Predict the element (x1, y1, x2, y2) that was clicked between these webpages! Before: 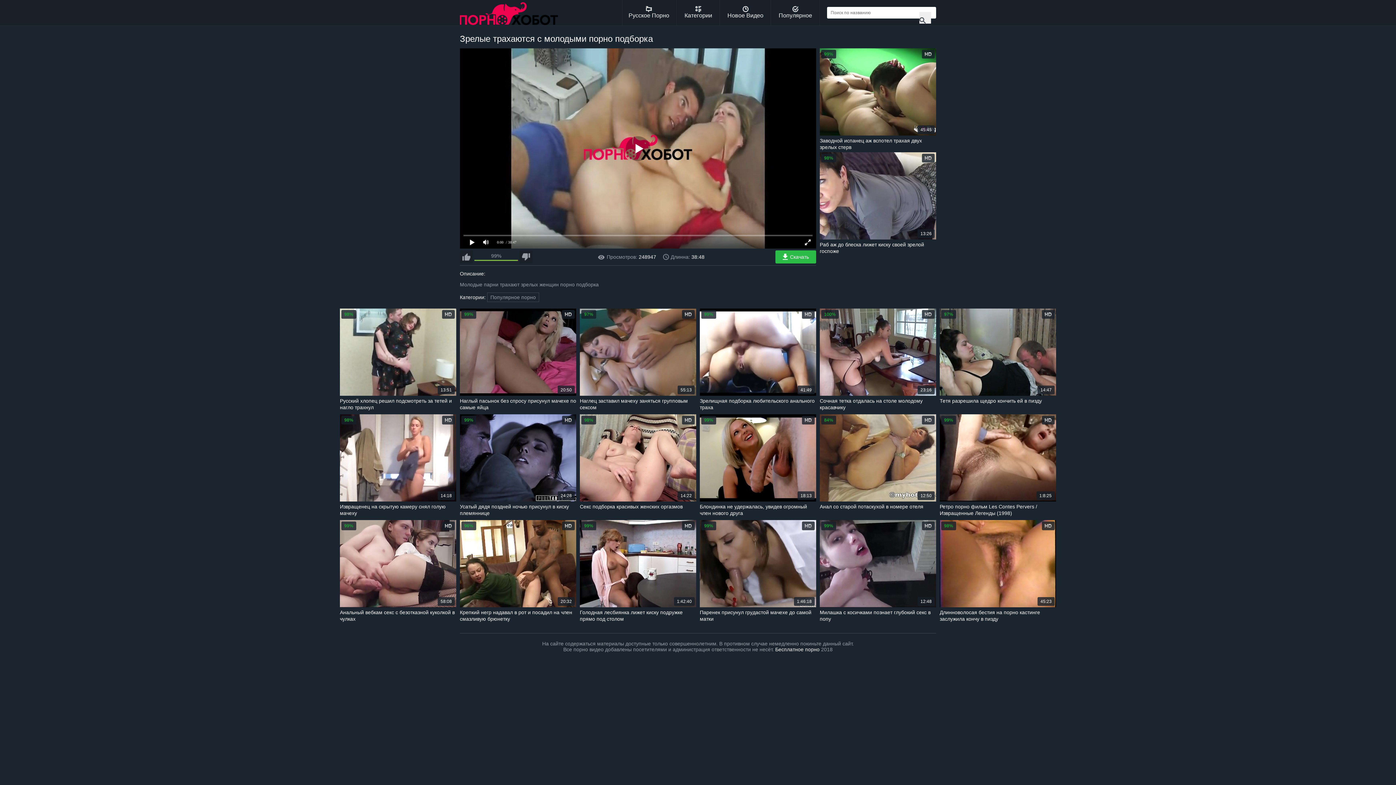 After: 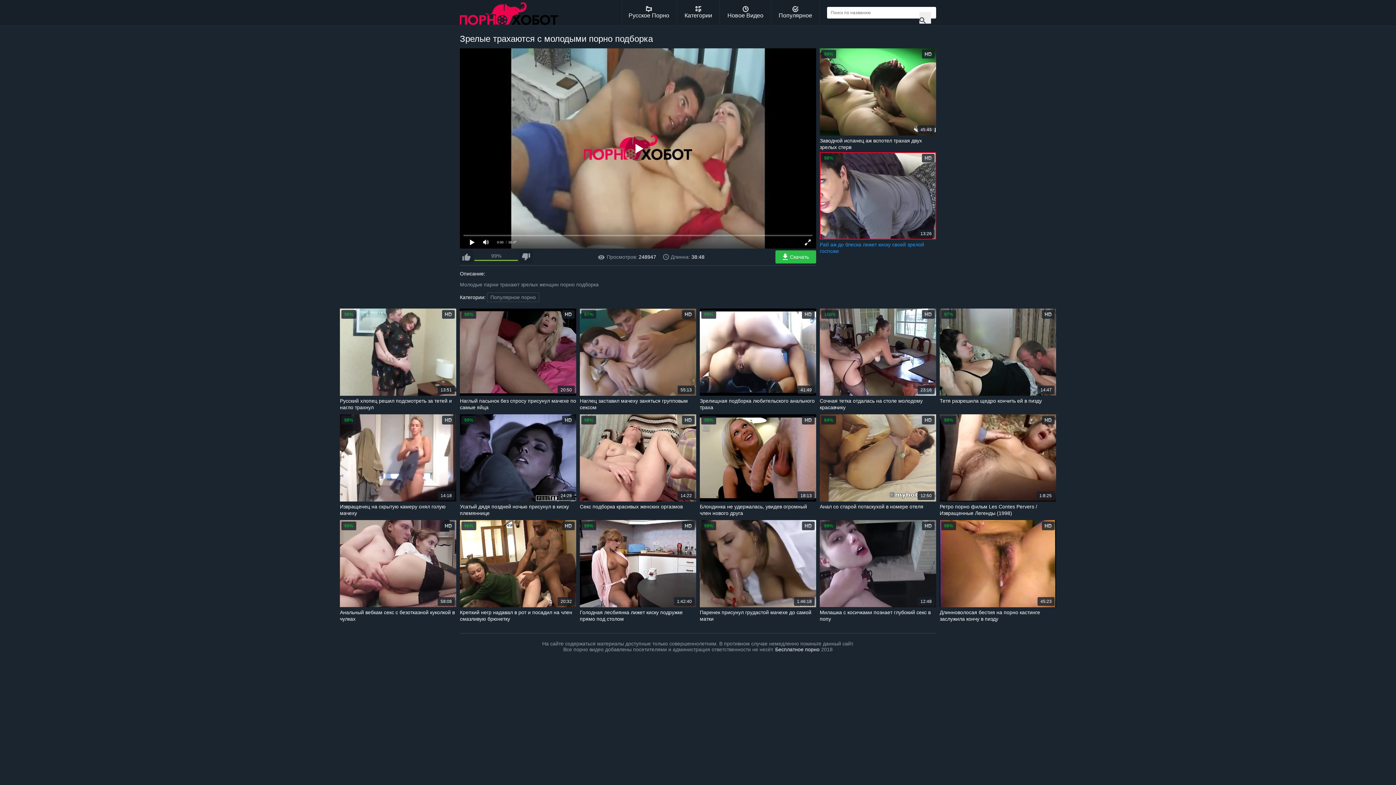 Action: label: 98%
13:26
Раб аж до блеска лижет киску своей зрелой госпоже bbox: (820, 152, 936, 254)